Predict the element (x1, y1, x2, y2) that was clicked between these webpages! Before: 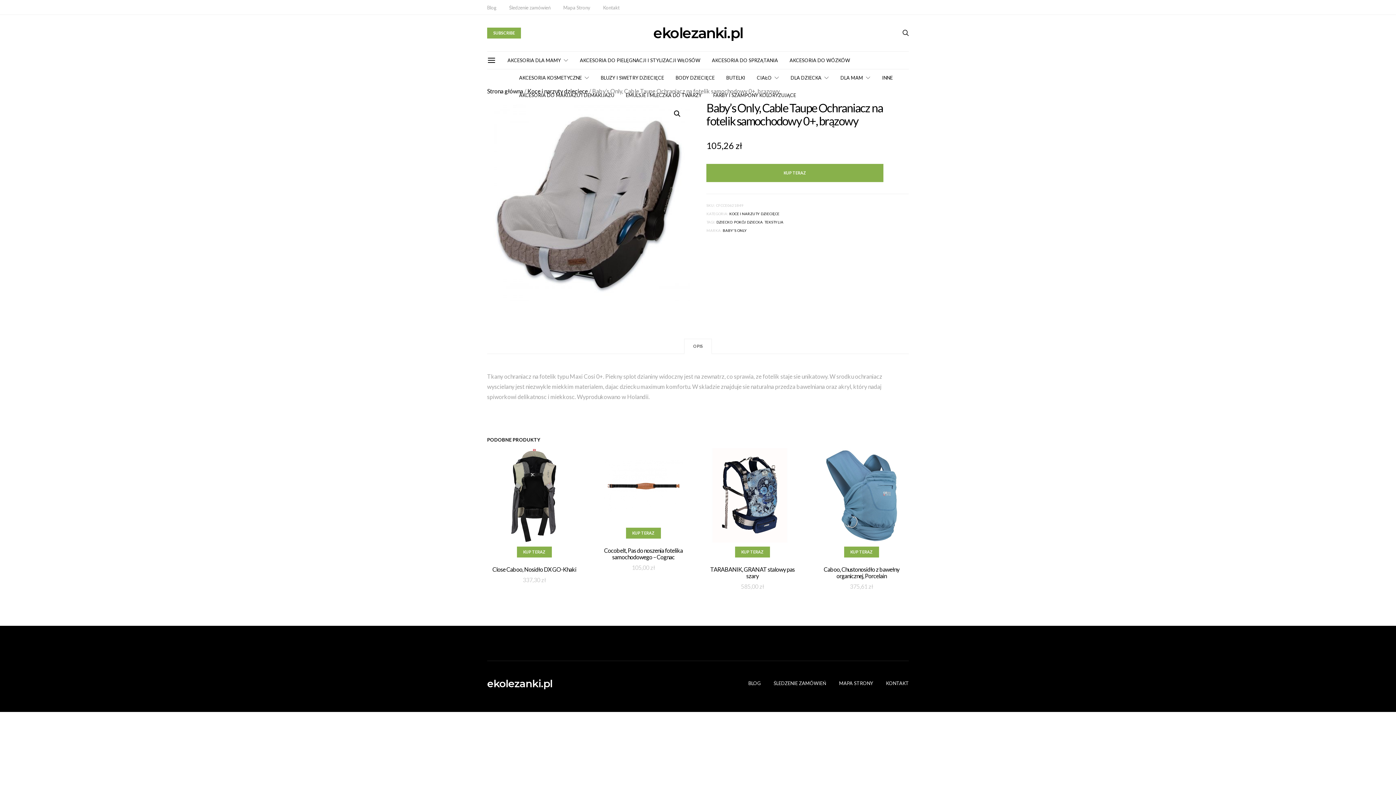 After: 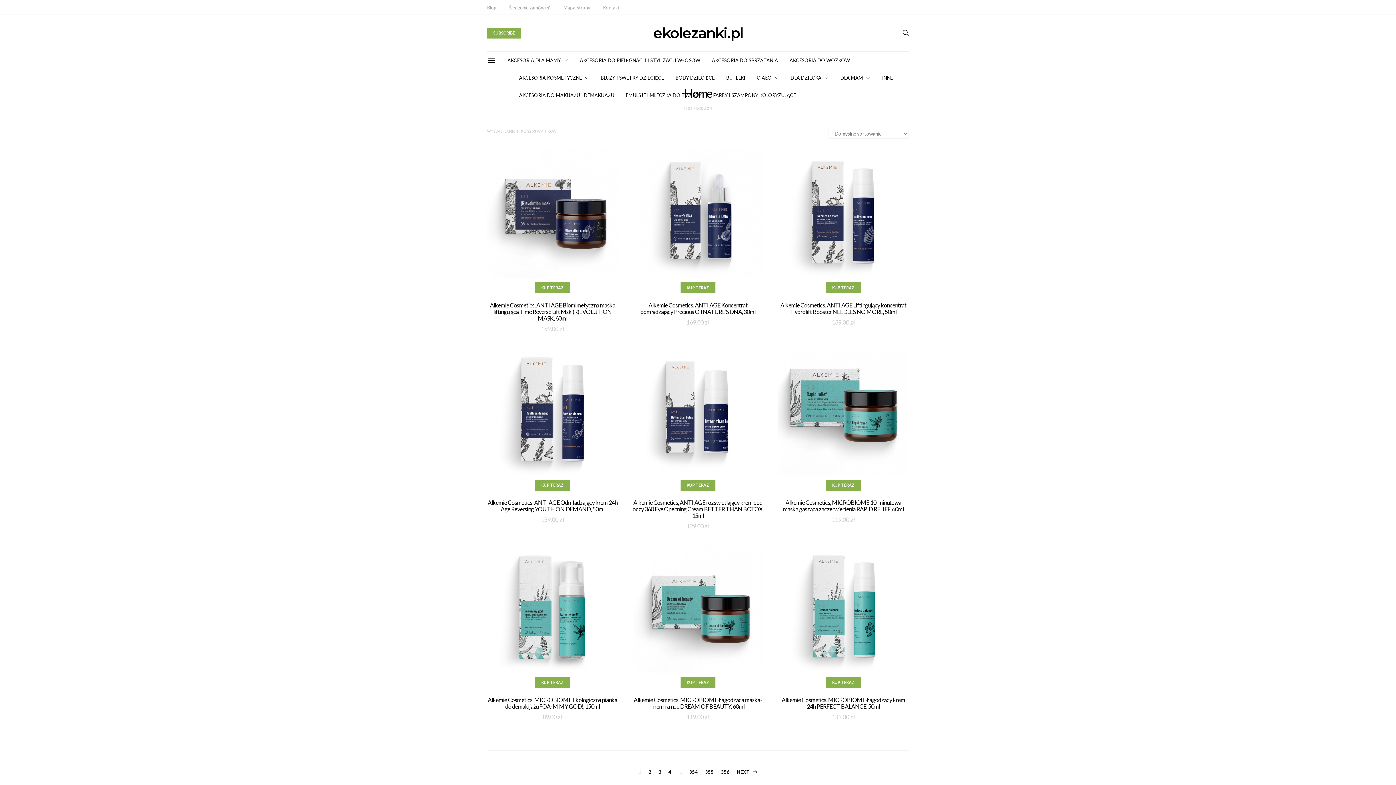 Action: bbox: (653, 25, 742, 40) label: ekolezanki.pl